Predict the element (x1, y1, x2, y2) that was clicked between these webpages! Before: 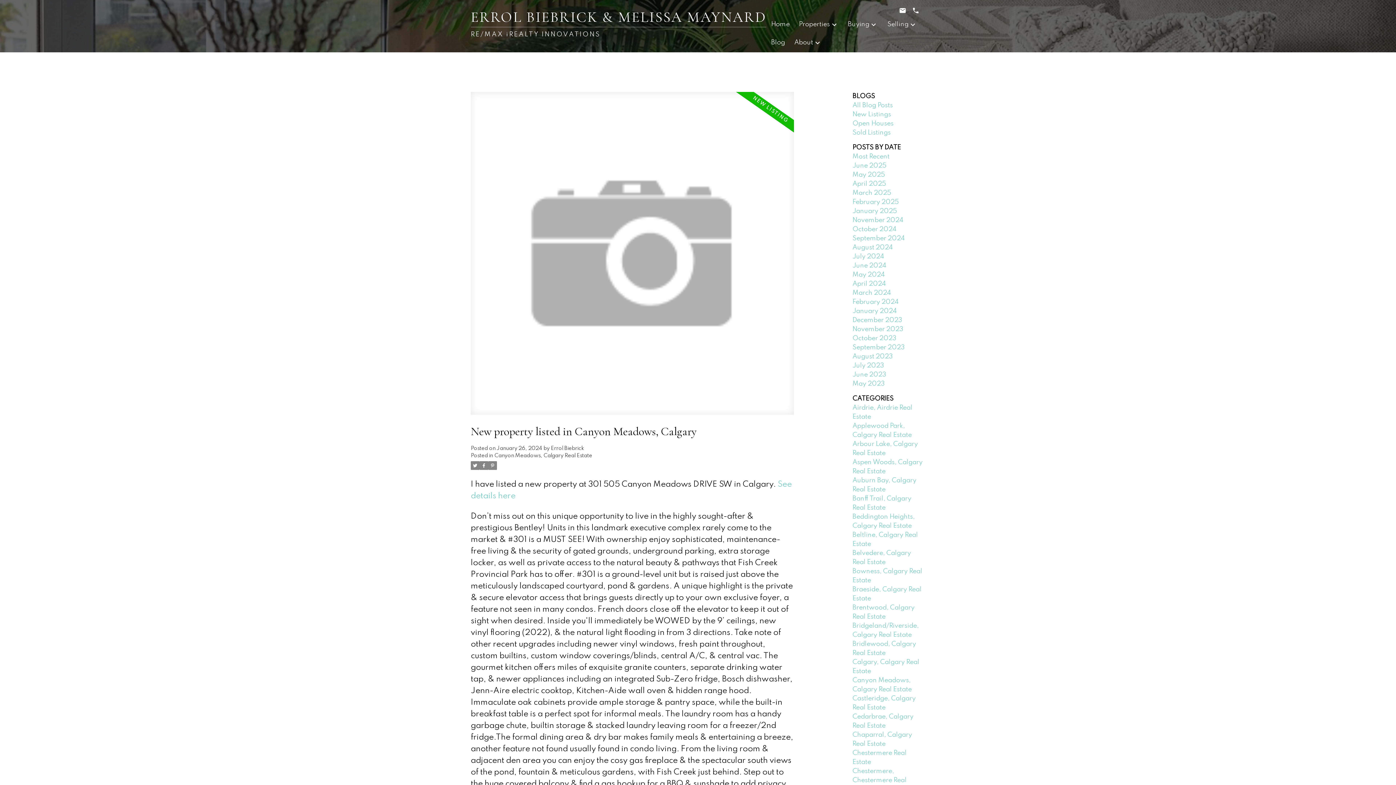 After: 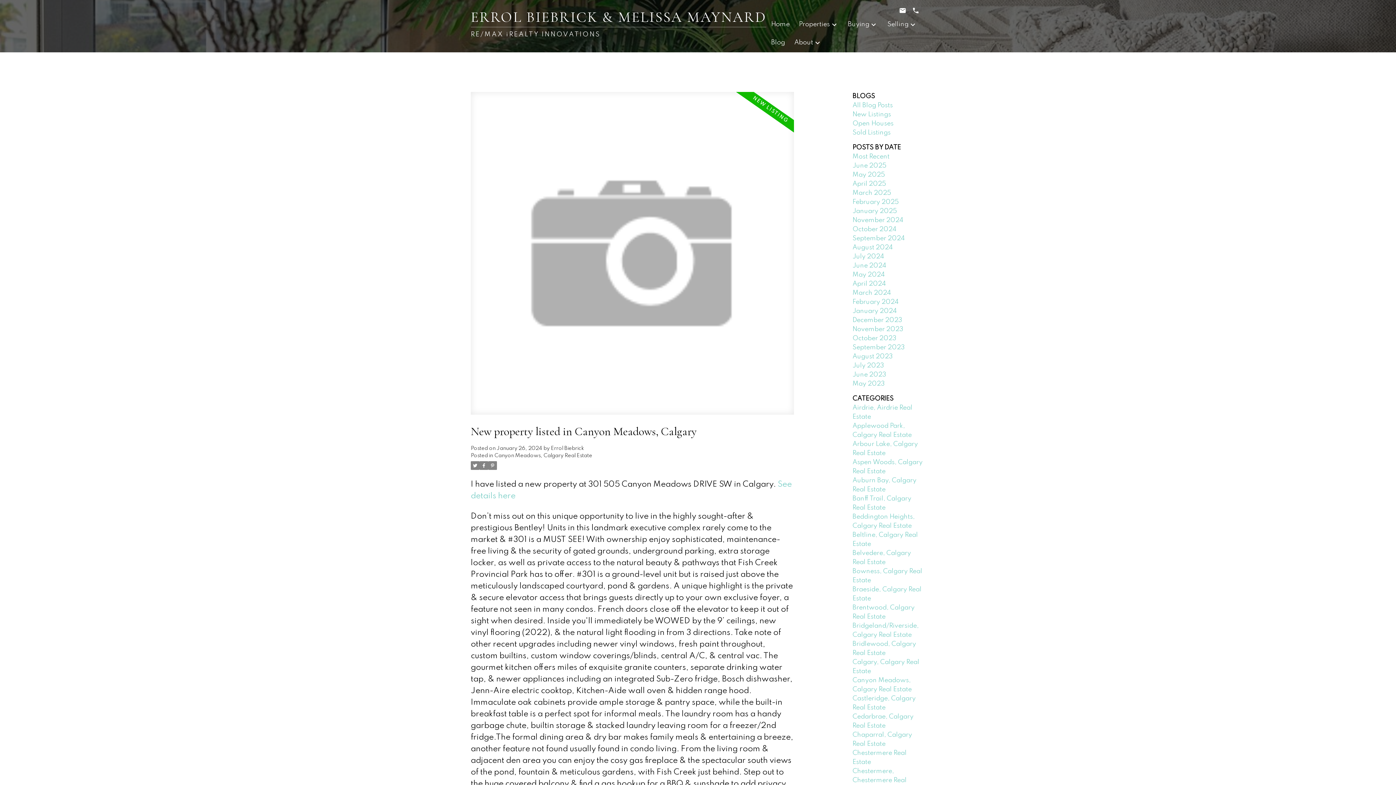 Action: bbox: (479, 461, 488, 470)